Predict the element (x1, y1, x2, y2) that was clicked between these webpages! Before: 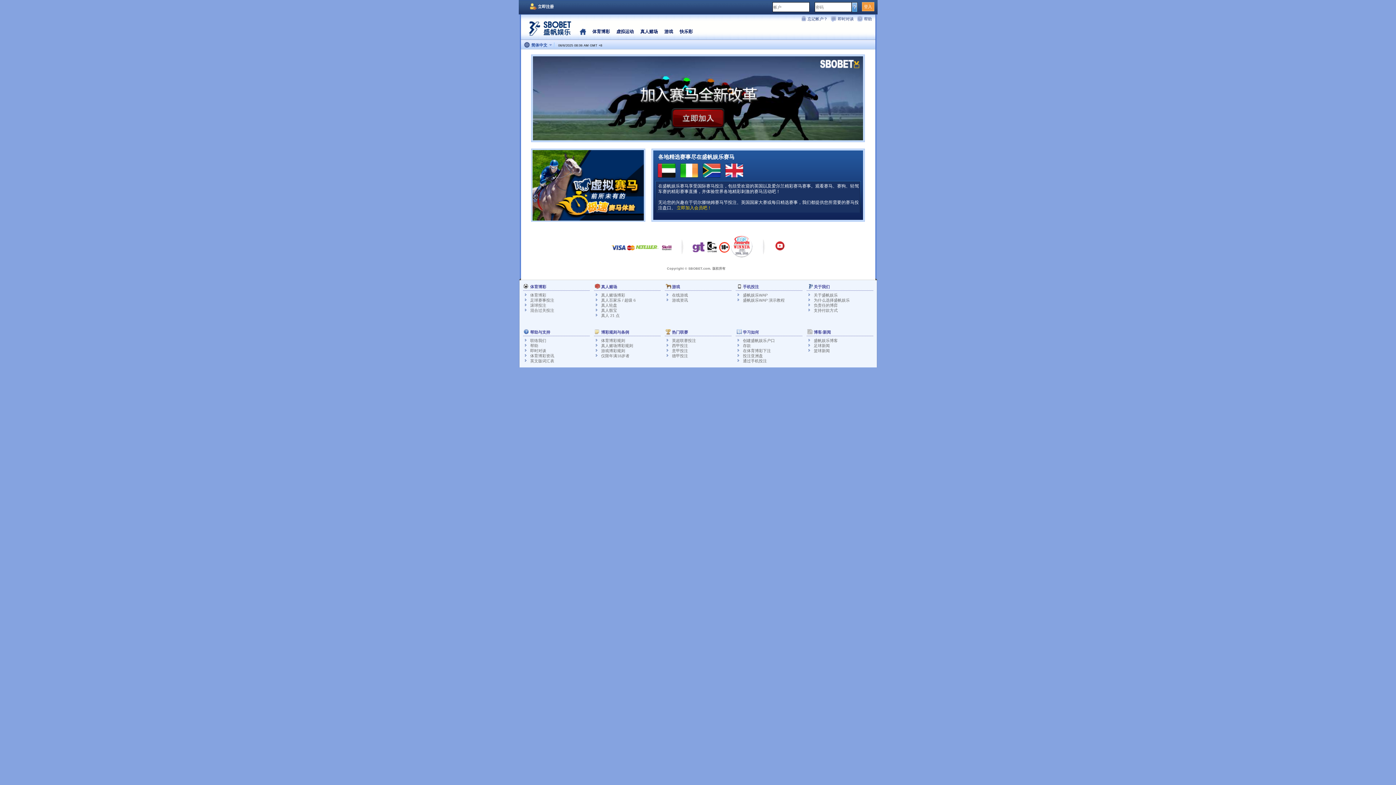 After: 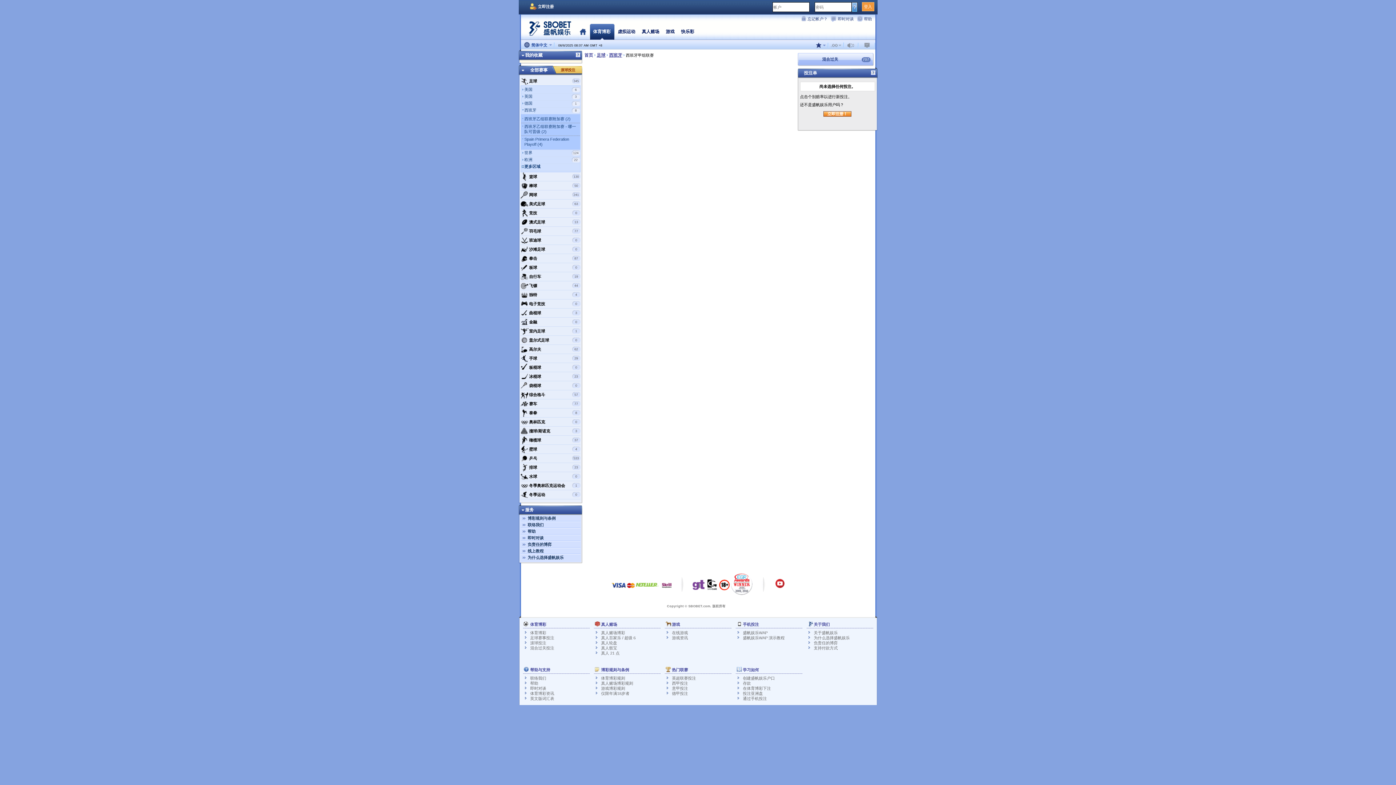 Action: bbox: (672, 343, 688, 348) label: 西甲投注